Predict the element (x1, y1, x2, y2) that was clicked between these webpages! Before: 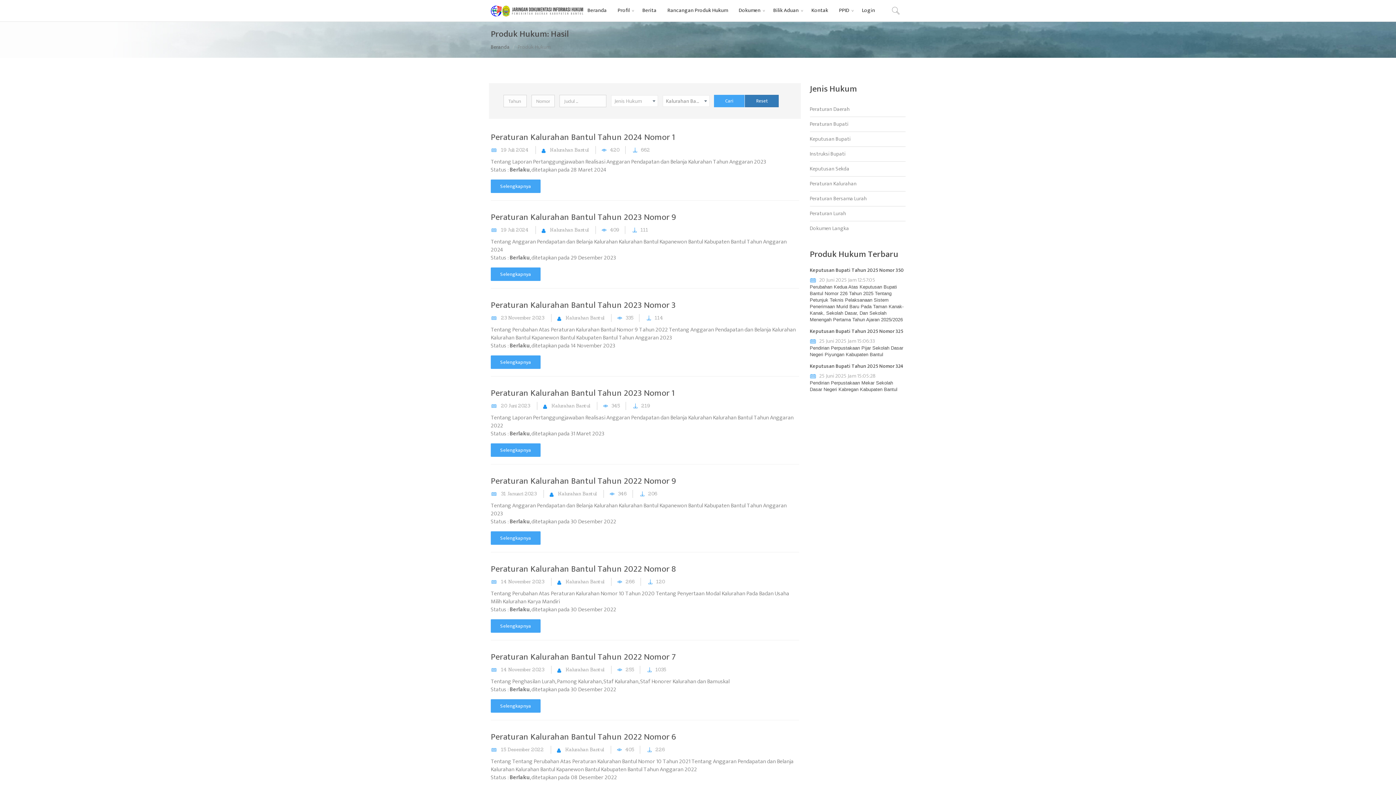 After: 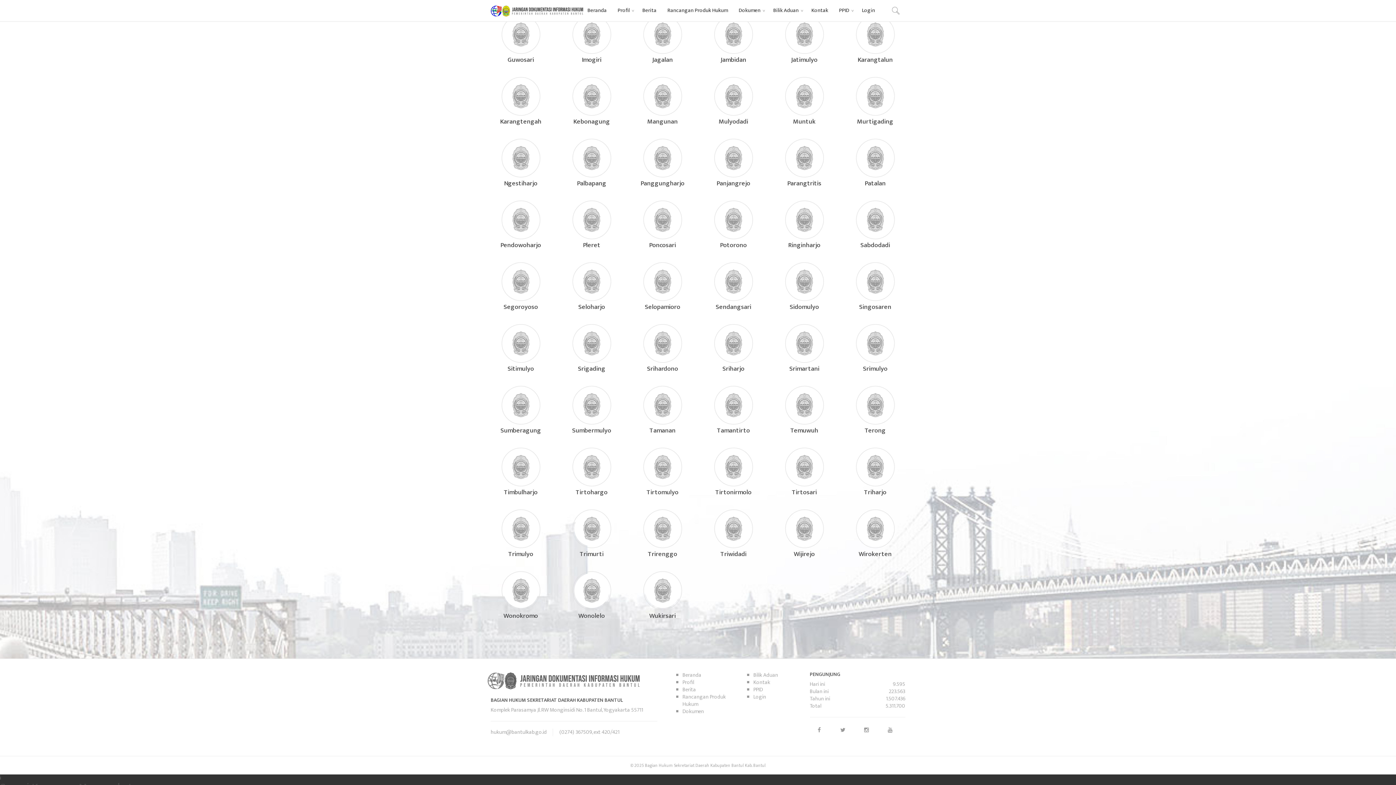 Action: bbox: (490, 42, 509, 51) label: Beranda